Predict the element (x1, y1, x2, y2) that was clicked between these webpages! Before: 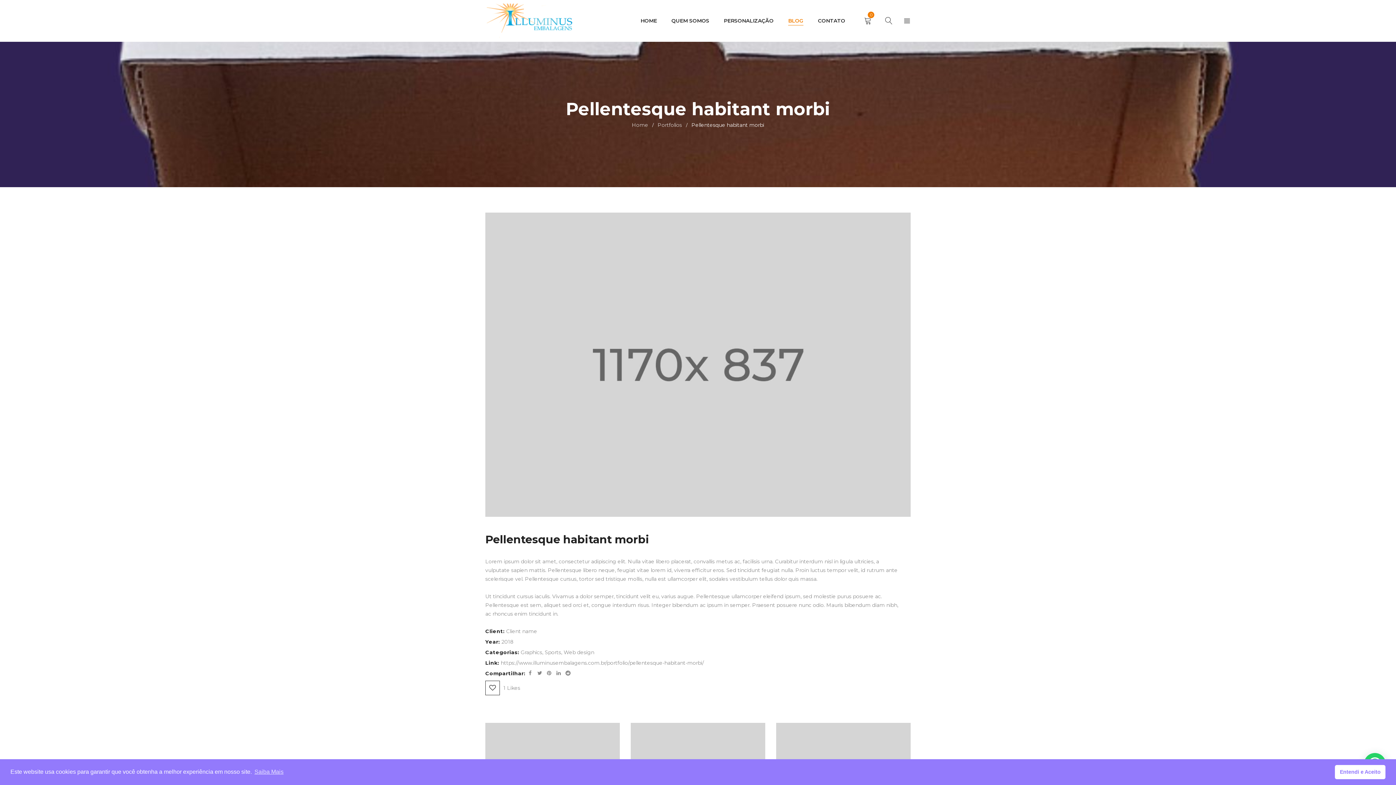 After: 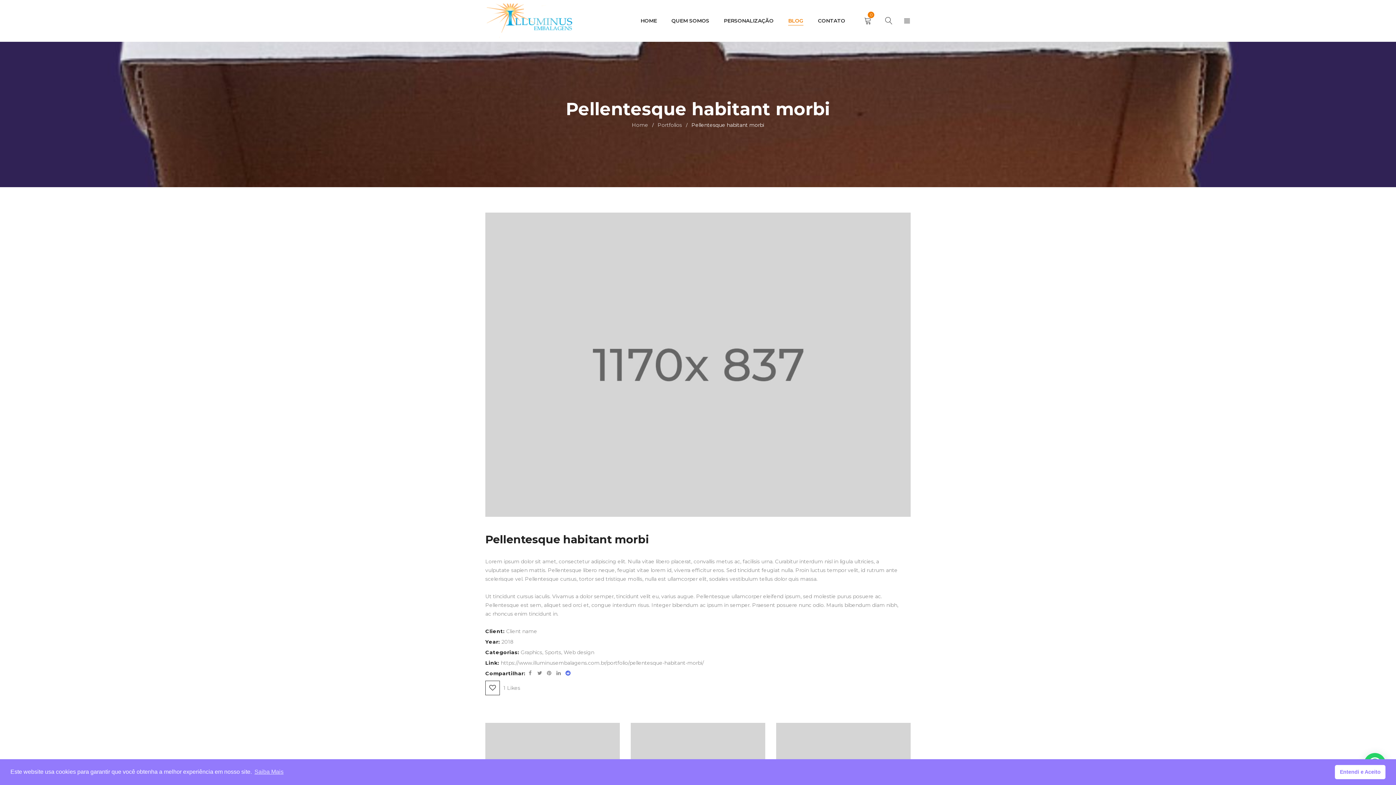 Action: bbox: (564, 669, 571, 677)